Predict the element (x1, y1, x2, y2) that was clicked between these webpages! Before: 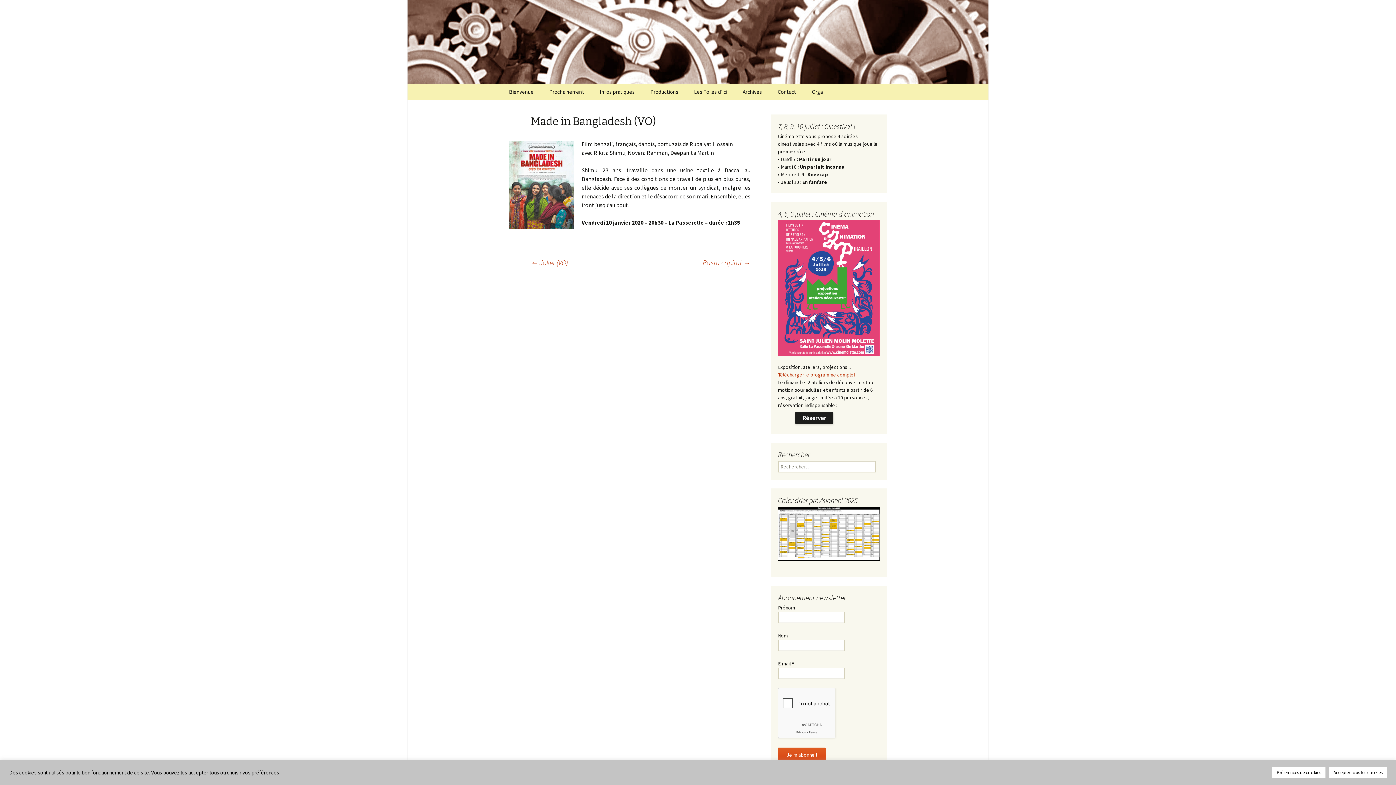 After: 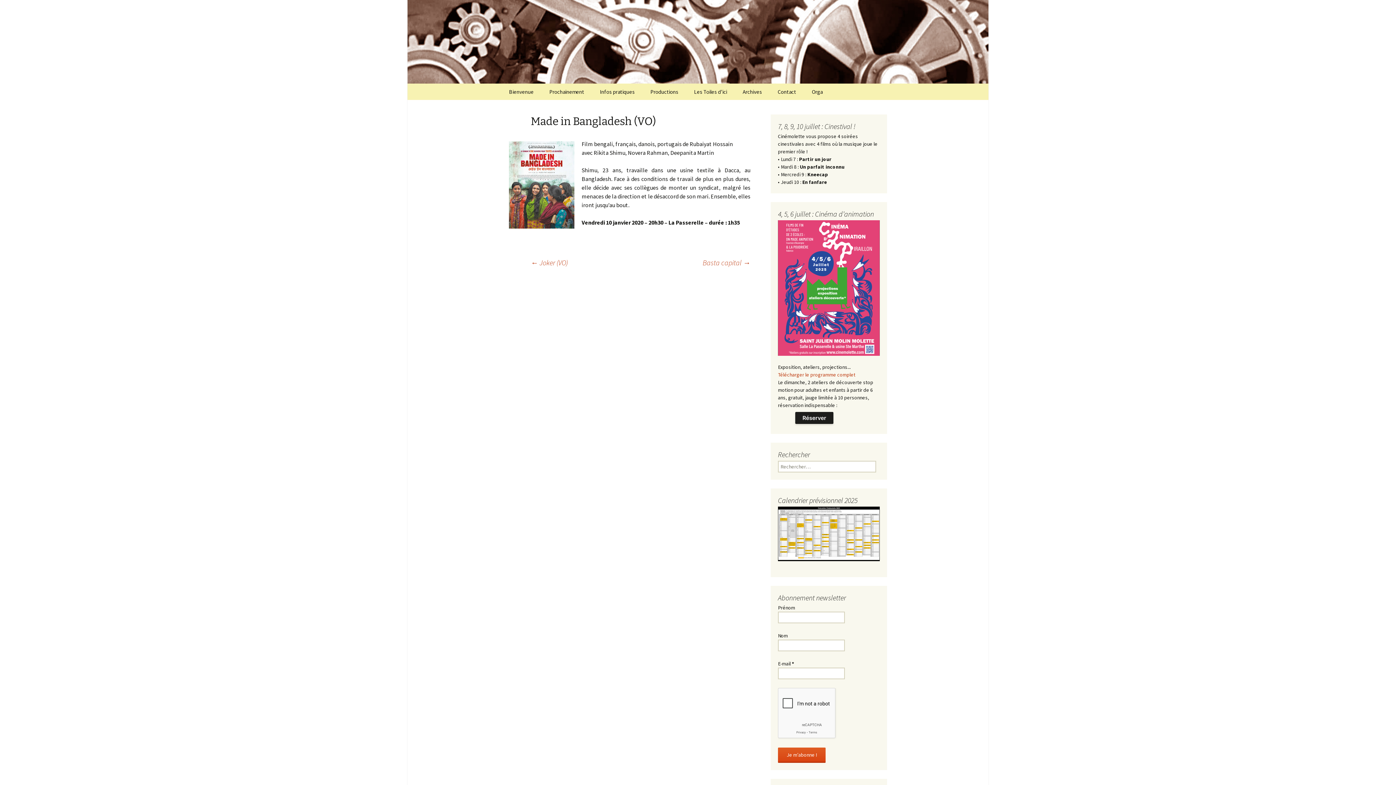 Action: bbox: (1329, 767, 1387, 778) label: Accepter tous les cookies